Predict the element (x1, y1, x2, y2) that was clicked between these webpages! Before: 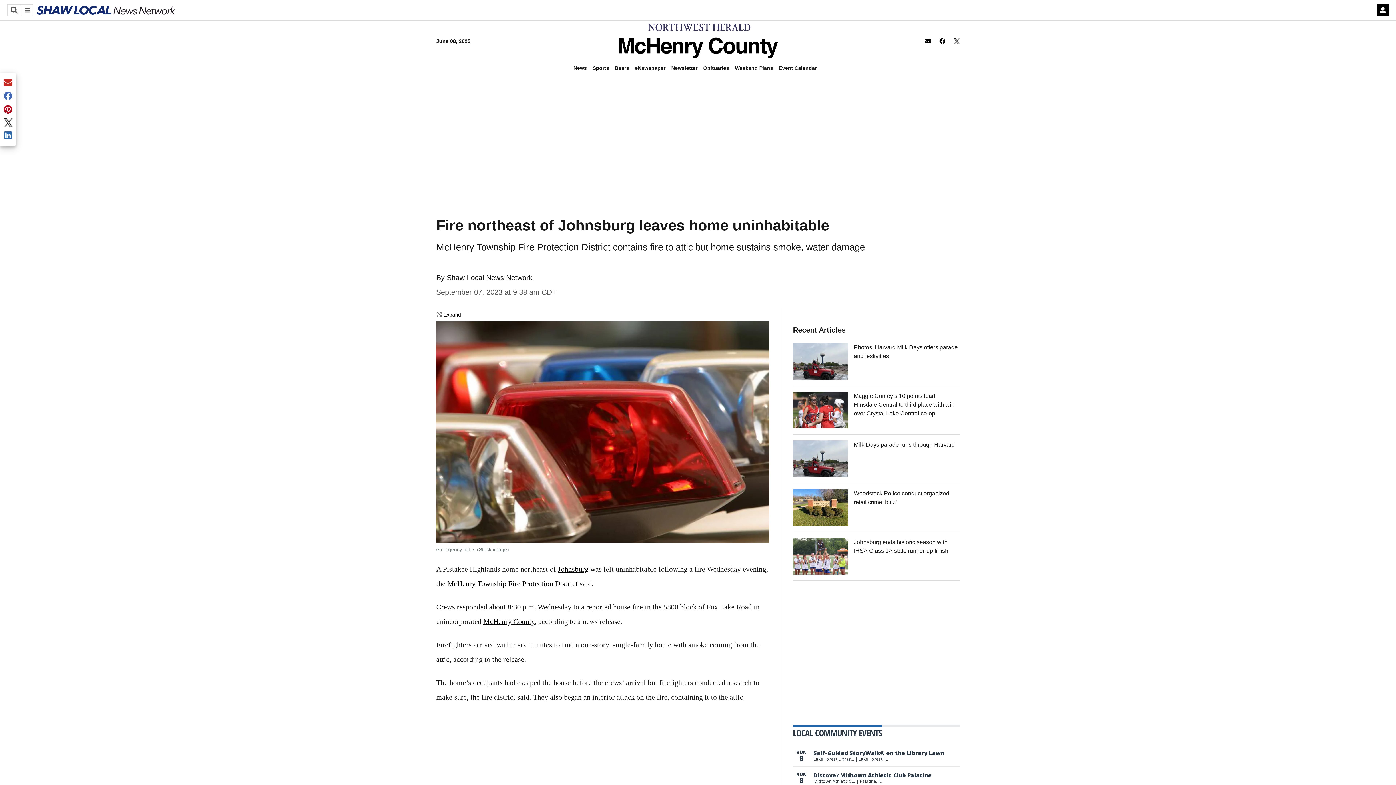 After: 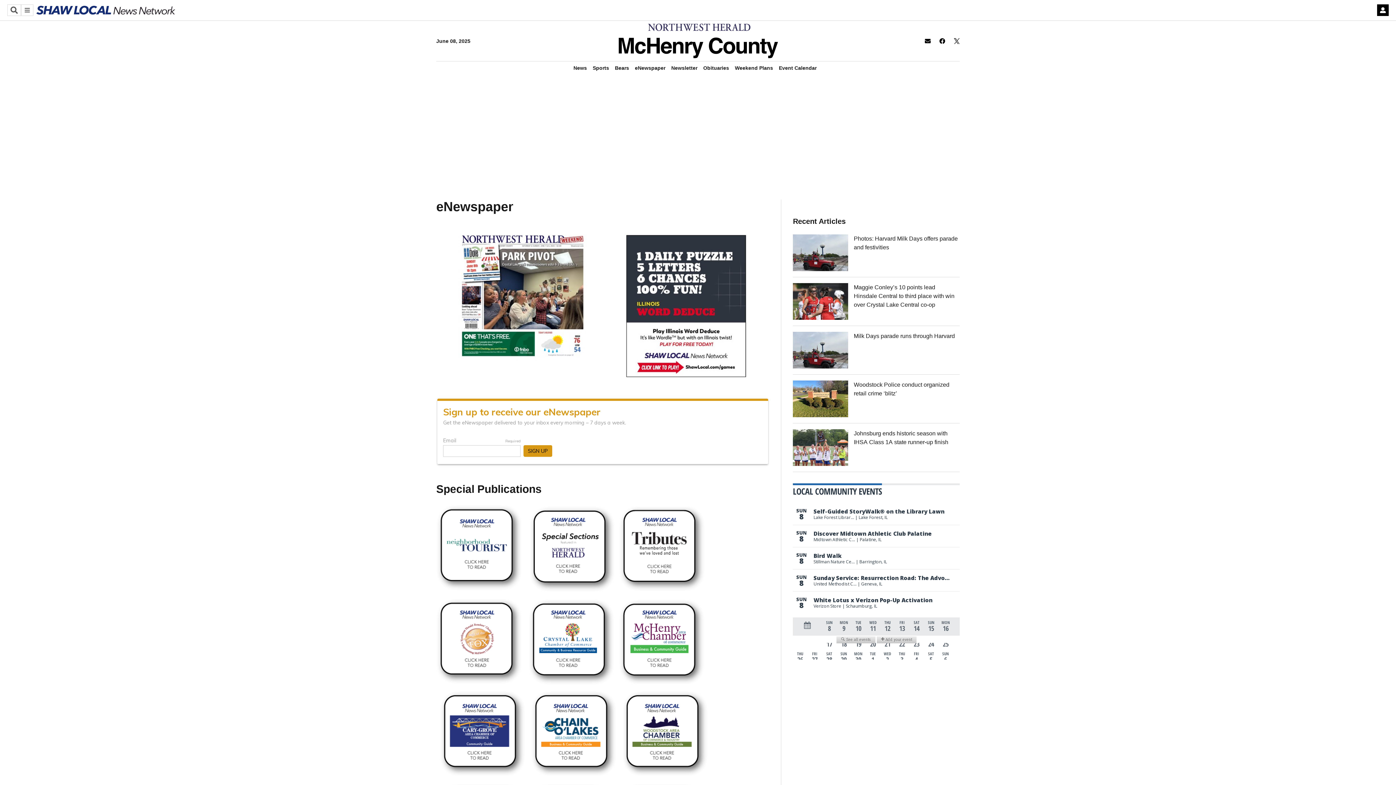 Action: label: eNewspaper bbox: (635, 64, 665, 71)